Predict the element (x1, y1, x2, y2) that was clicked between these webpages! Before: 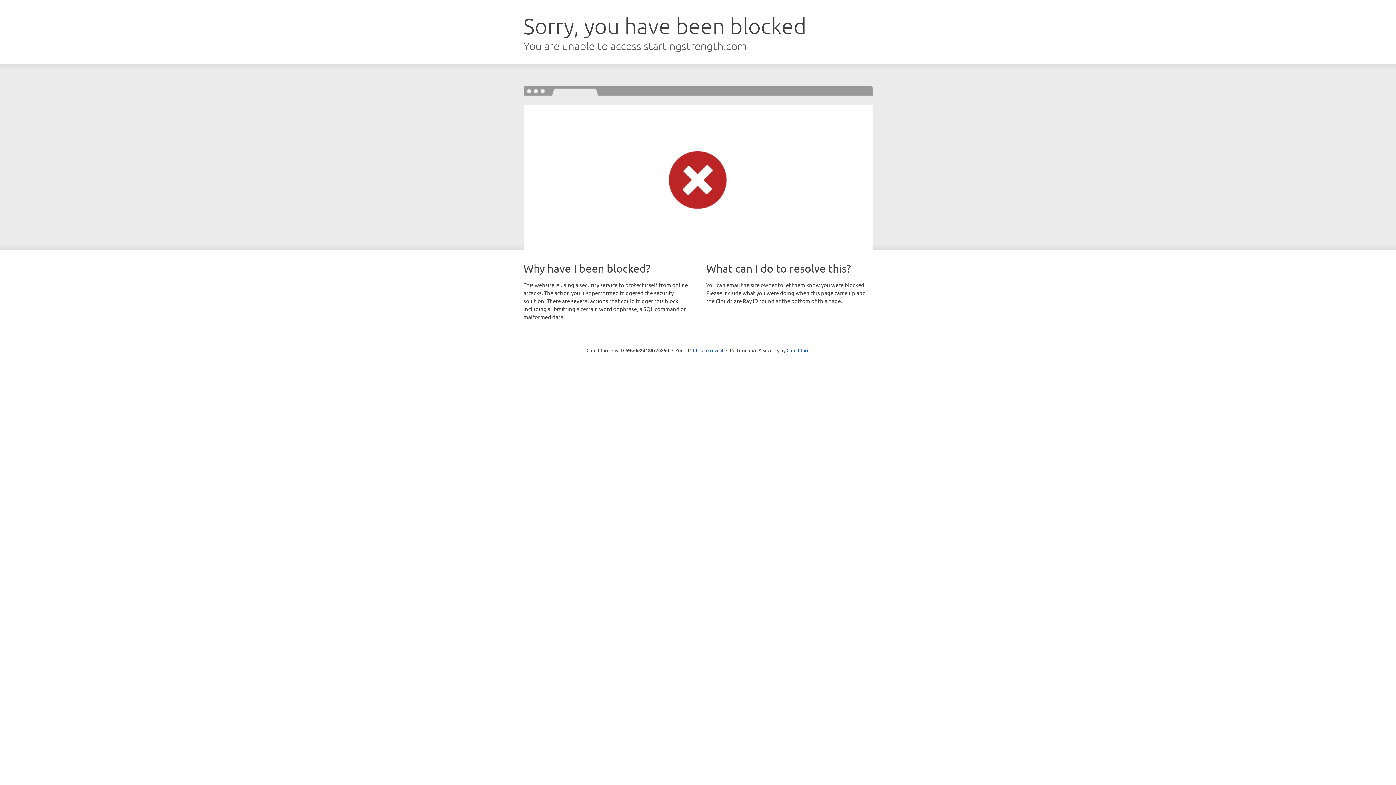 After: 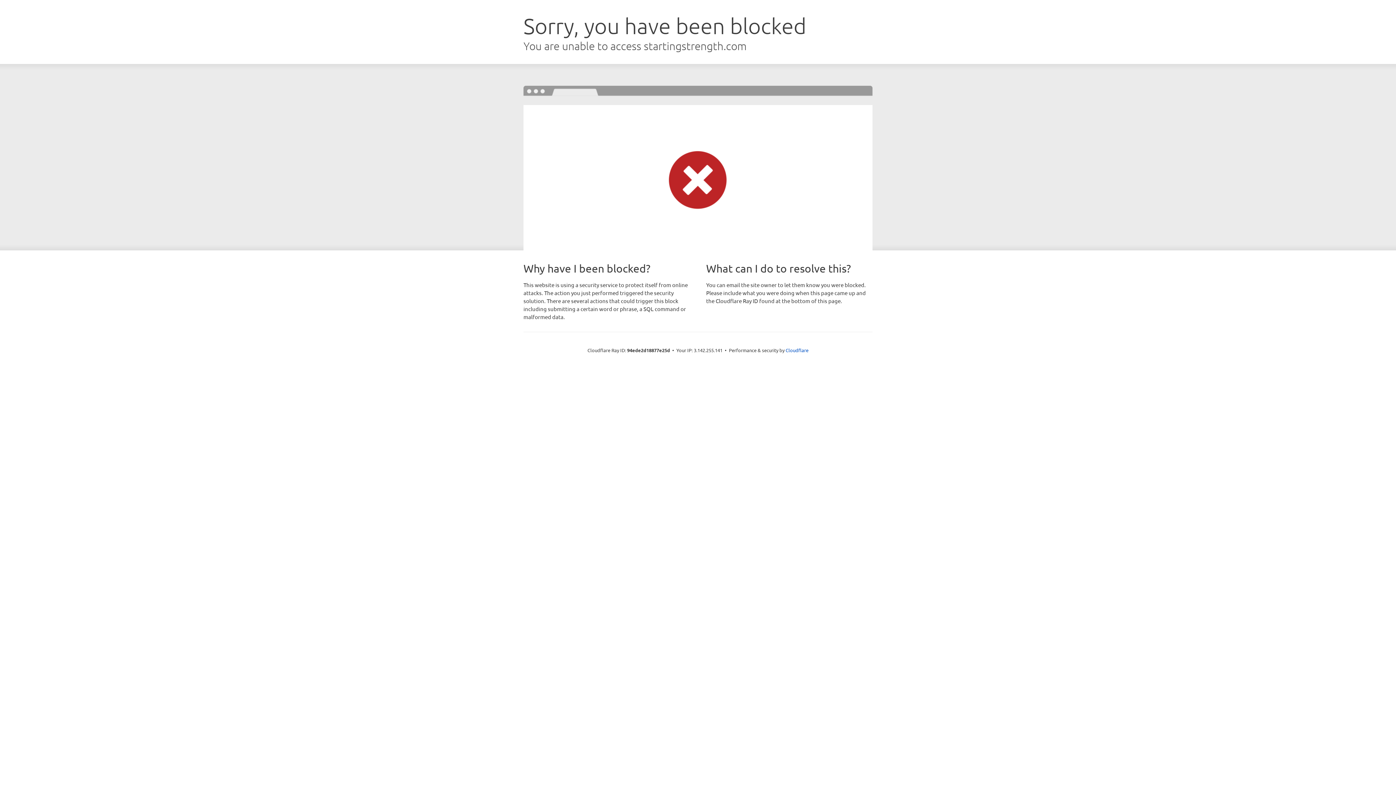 Action: bbox: (693, 346, 723, 353) label: Click to reveal